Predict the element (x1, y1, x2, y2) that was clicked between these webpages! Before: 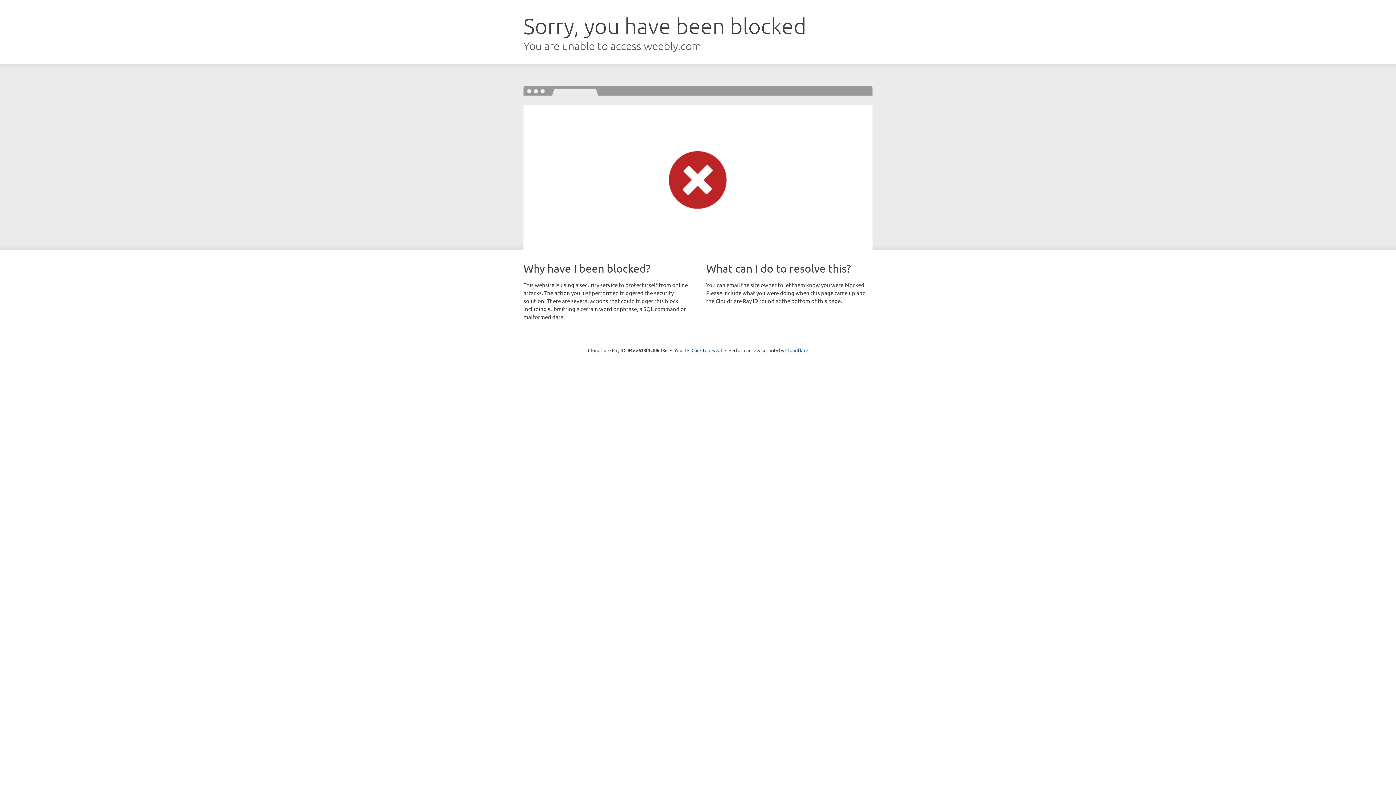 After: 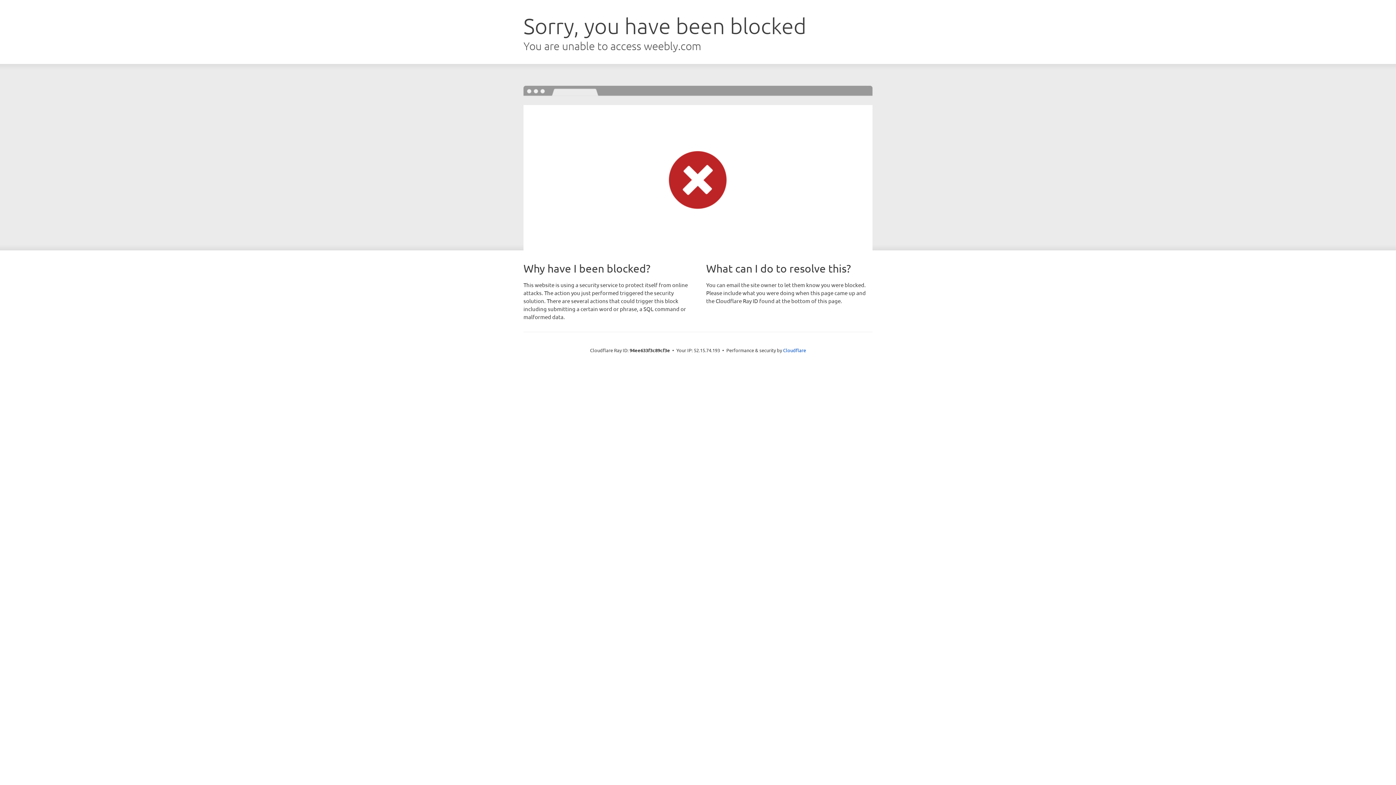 Action: bbox: (691, 346, 722, 353) label: Click to reveal